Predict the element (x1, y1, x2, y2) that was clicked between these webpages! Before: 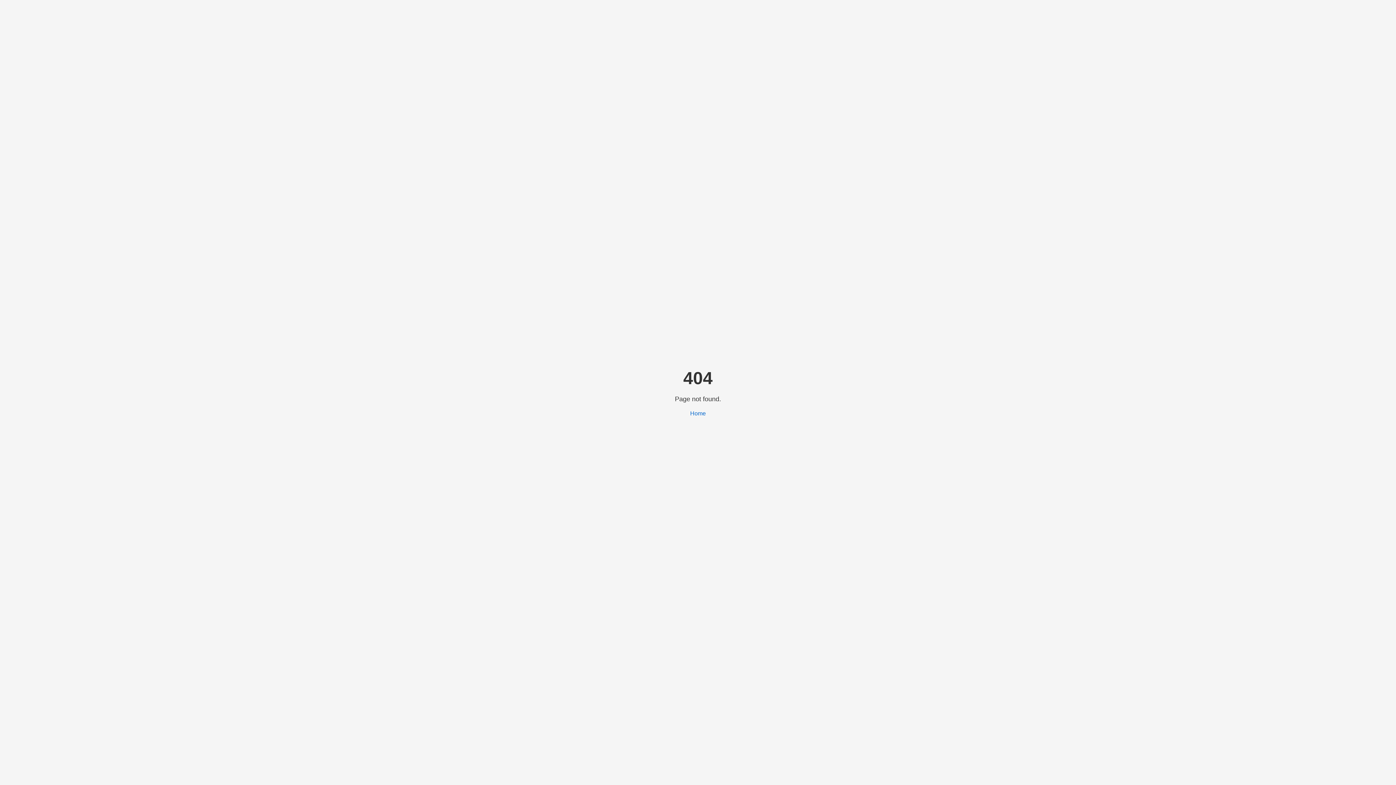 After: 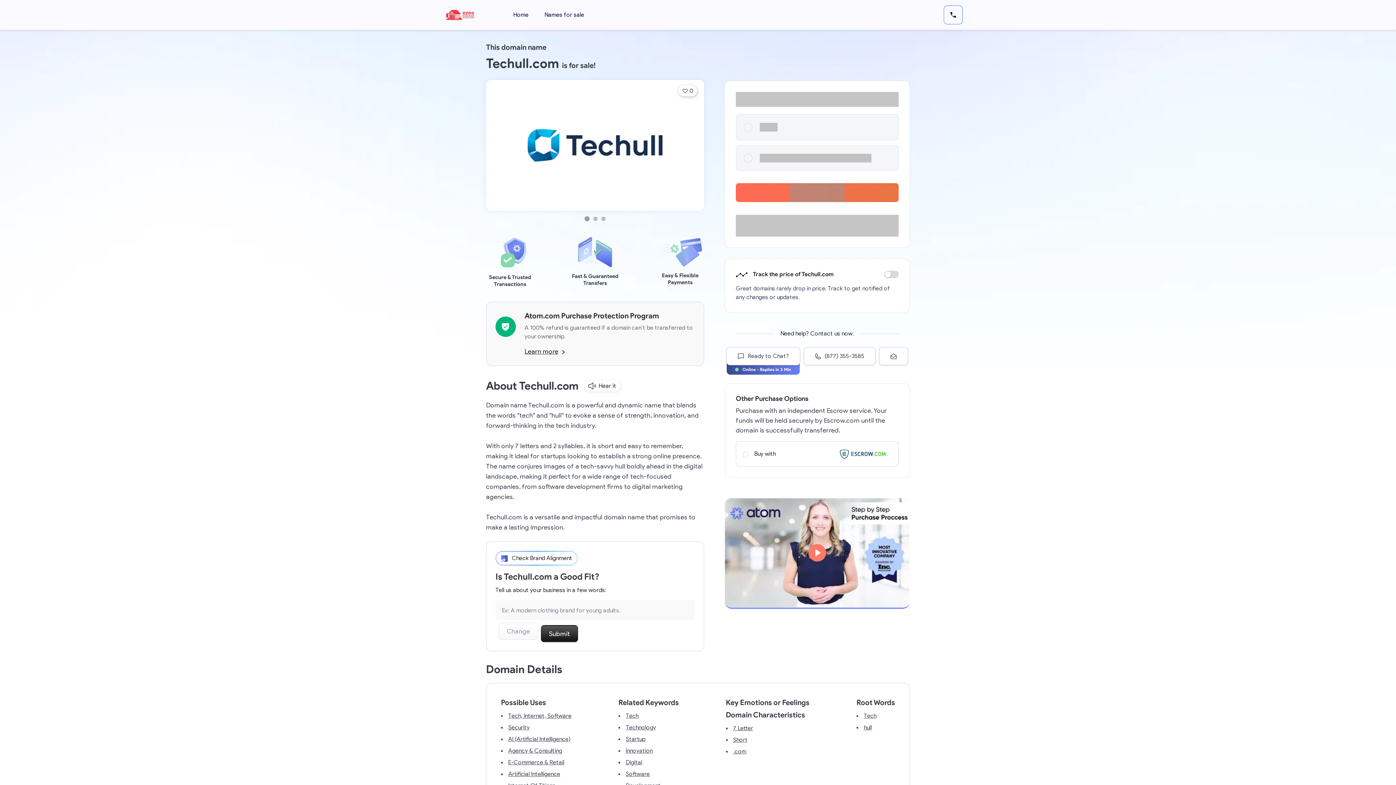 Action: label: Home bbox: (690, 410, 706, 416)